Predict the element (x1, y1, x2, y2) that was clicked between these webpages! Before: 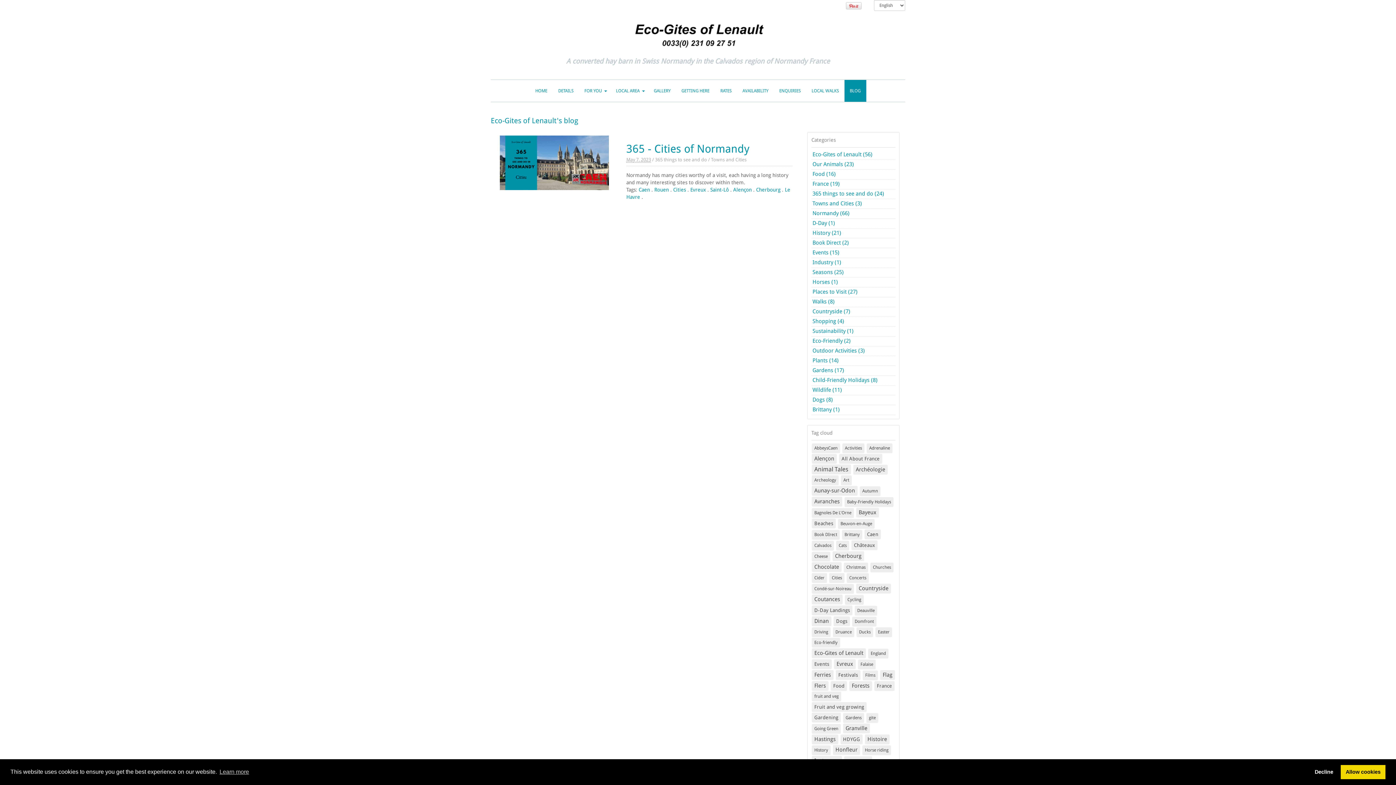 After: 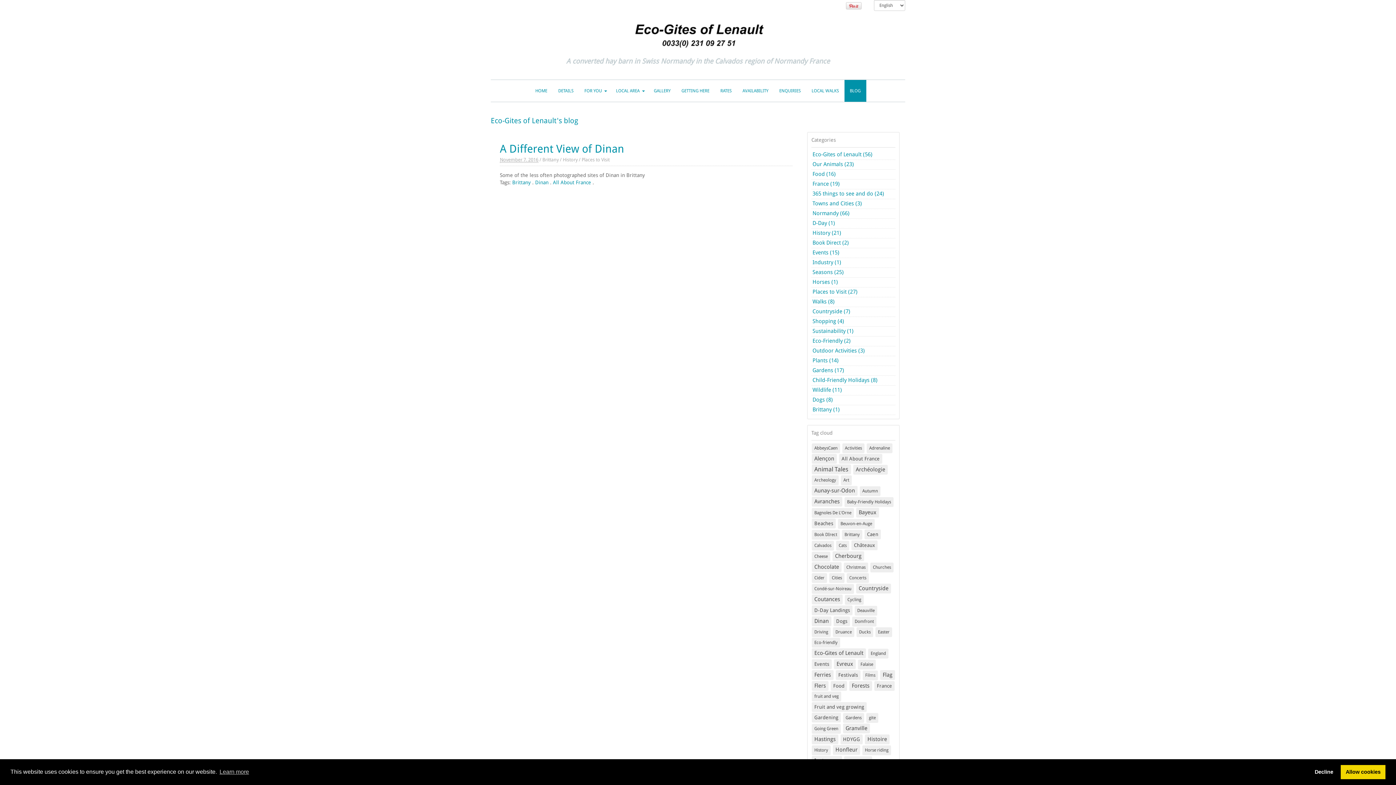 Action: bbox: (812, 616, 831, 626) label: Dinan